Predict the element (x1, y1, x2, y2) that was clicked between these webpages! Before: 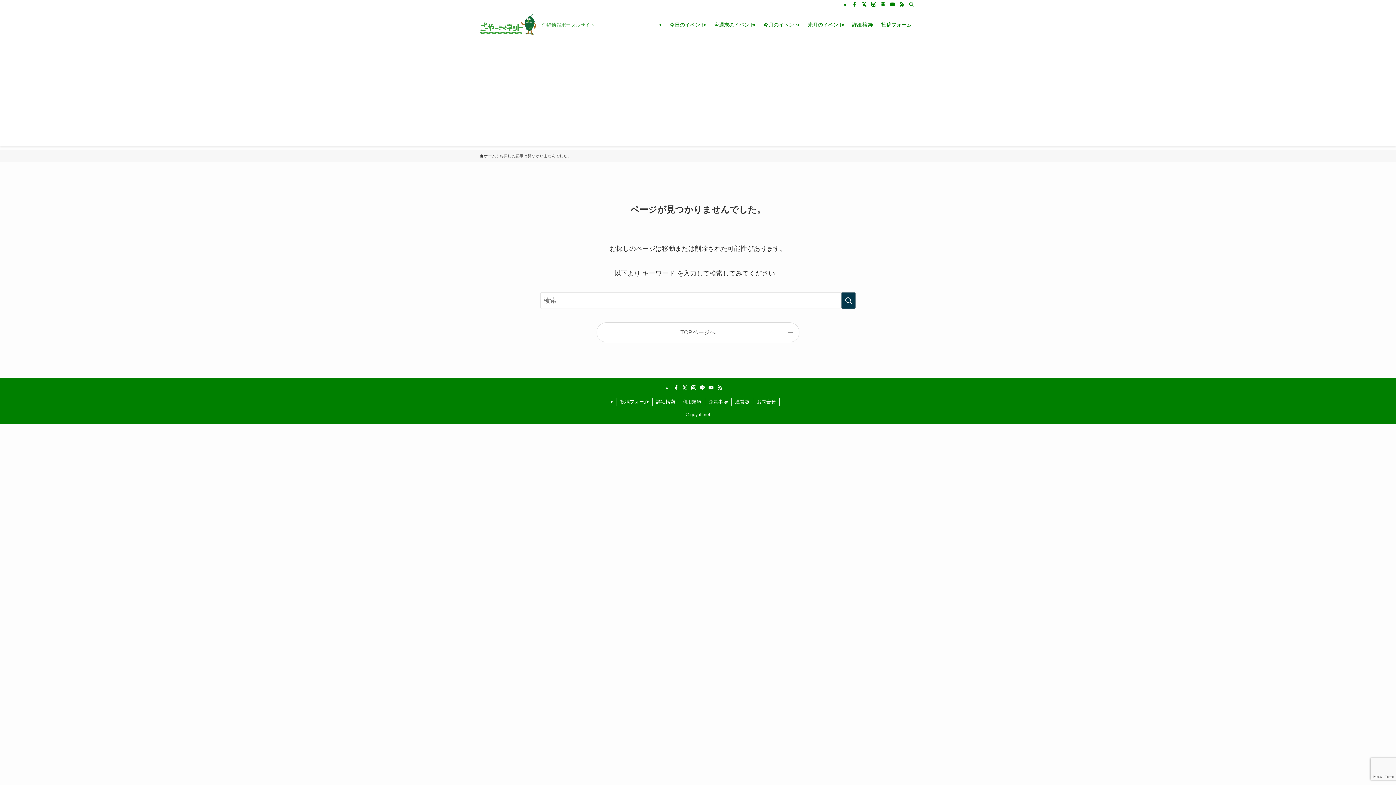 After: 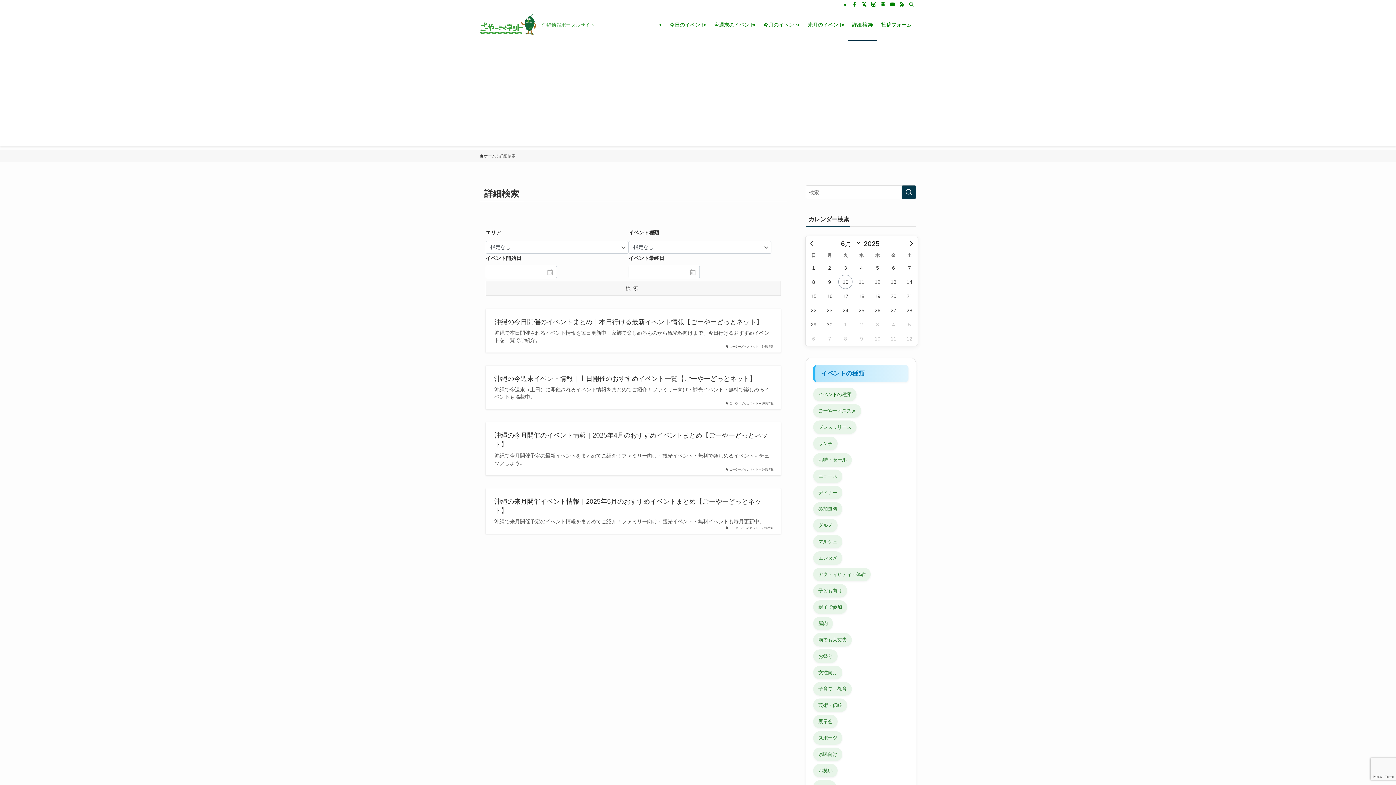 Action: label: 詳細検索 bbox: (652, 398, 679, 405)